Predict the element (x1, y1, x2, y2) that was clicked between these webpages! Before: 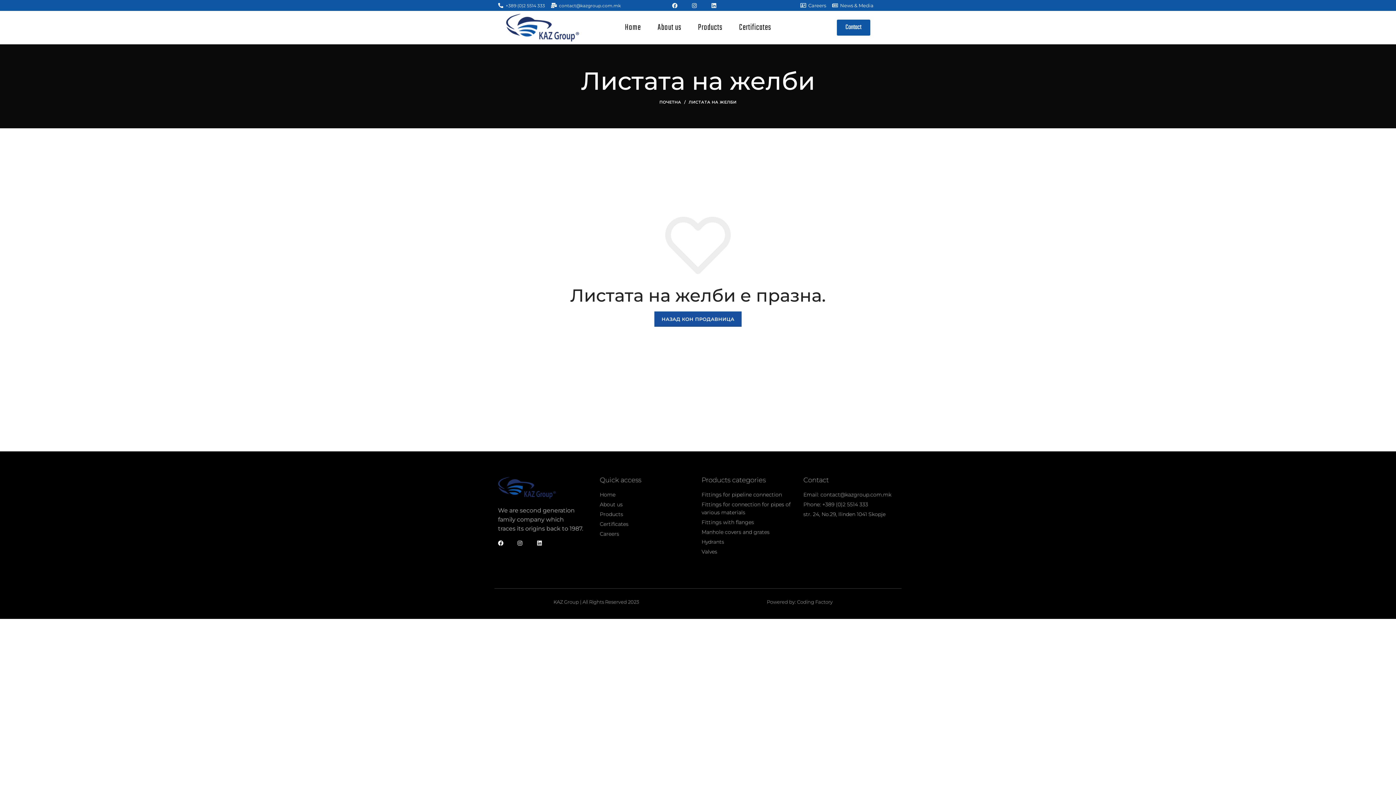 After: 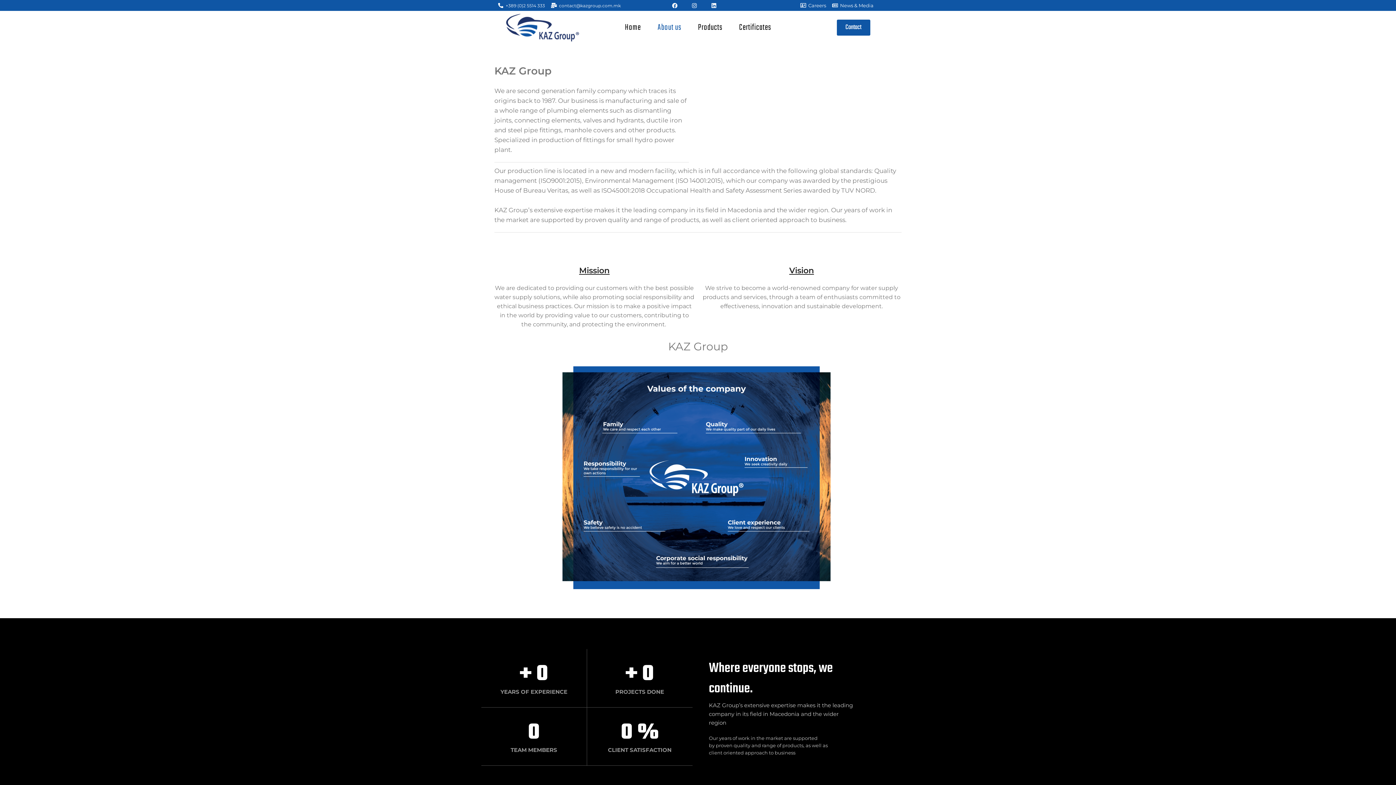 Action: bbox: (600, 500, 694, 508) label: About us